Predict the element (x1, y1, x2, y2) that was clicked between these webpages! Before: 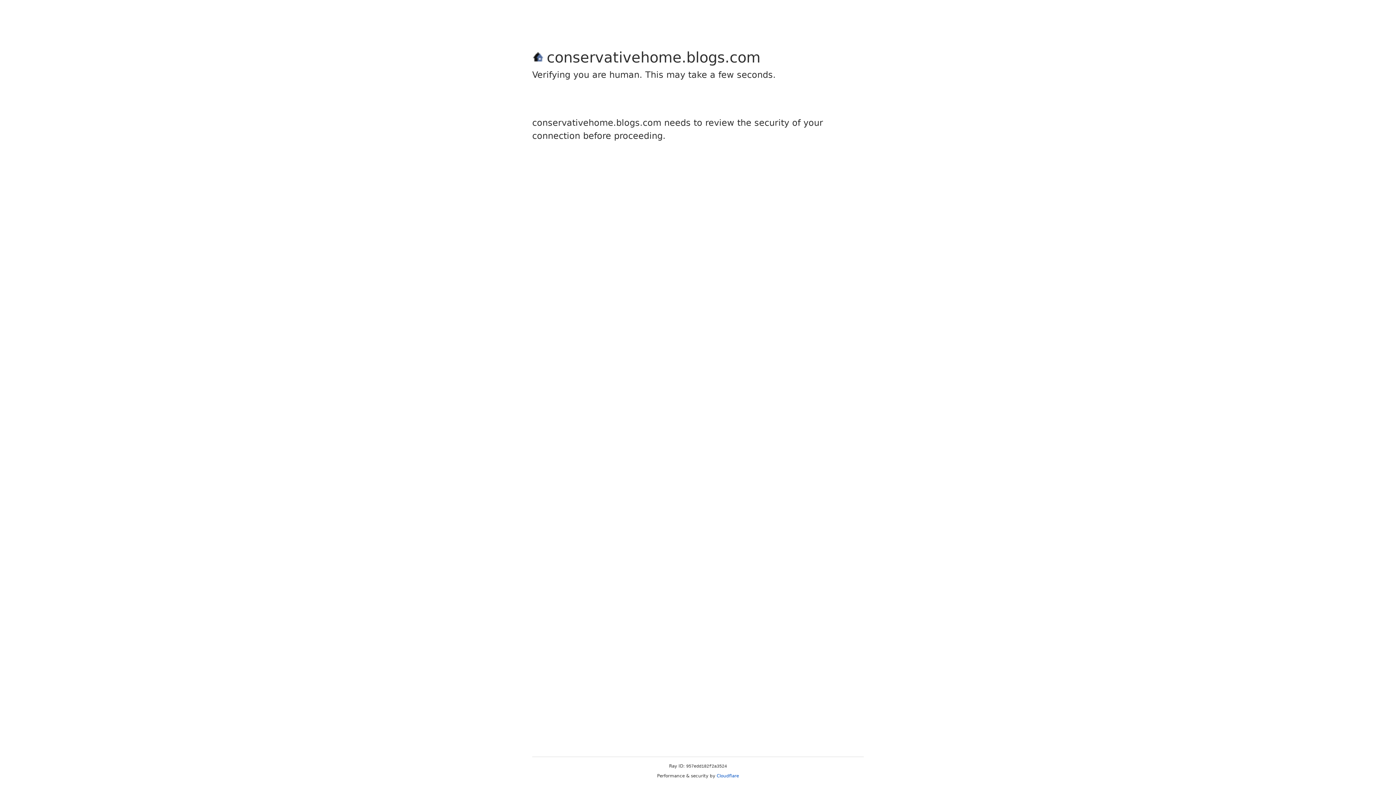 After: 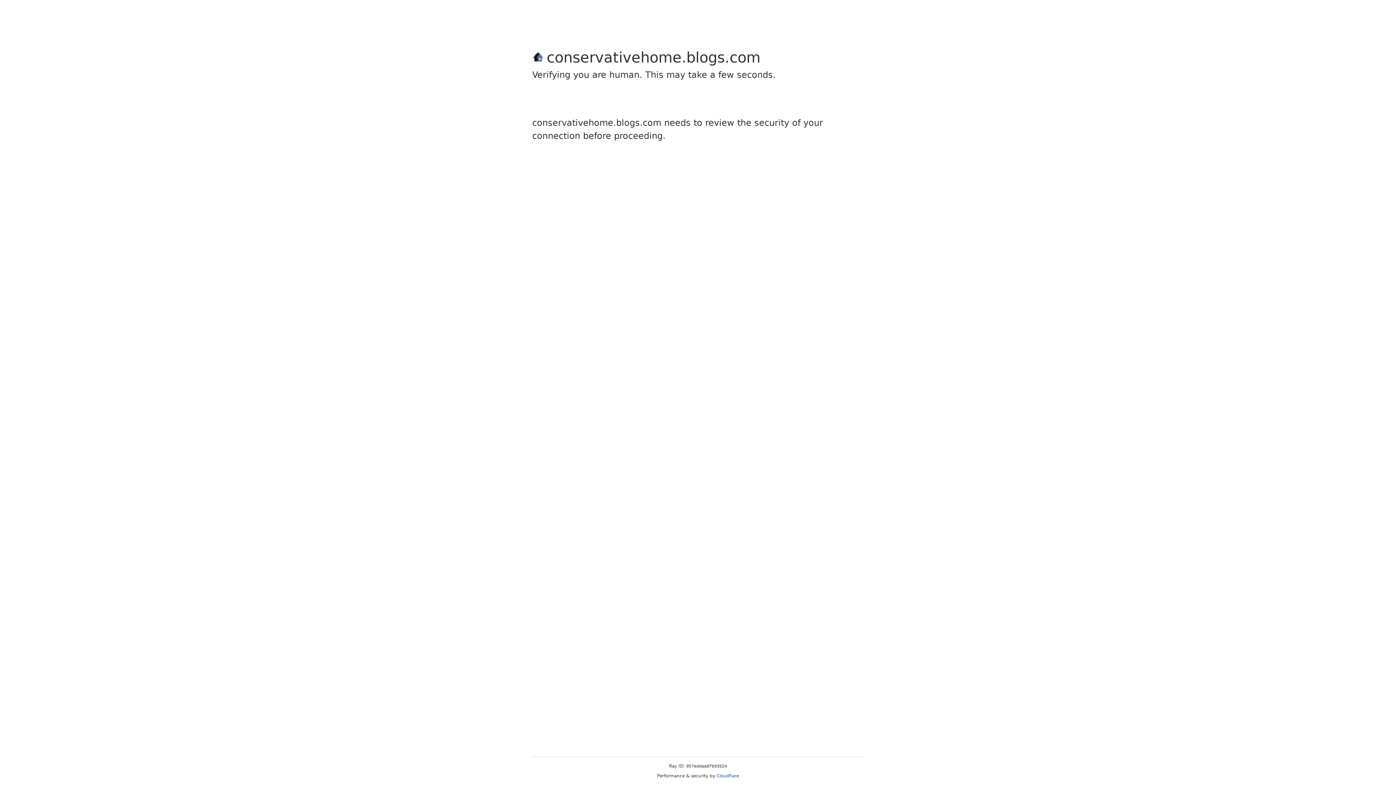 Action: label: Cloudflare bbox: (716, 773, 739, 778)